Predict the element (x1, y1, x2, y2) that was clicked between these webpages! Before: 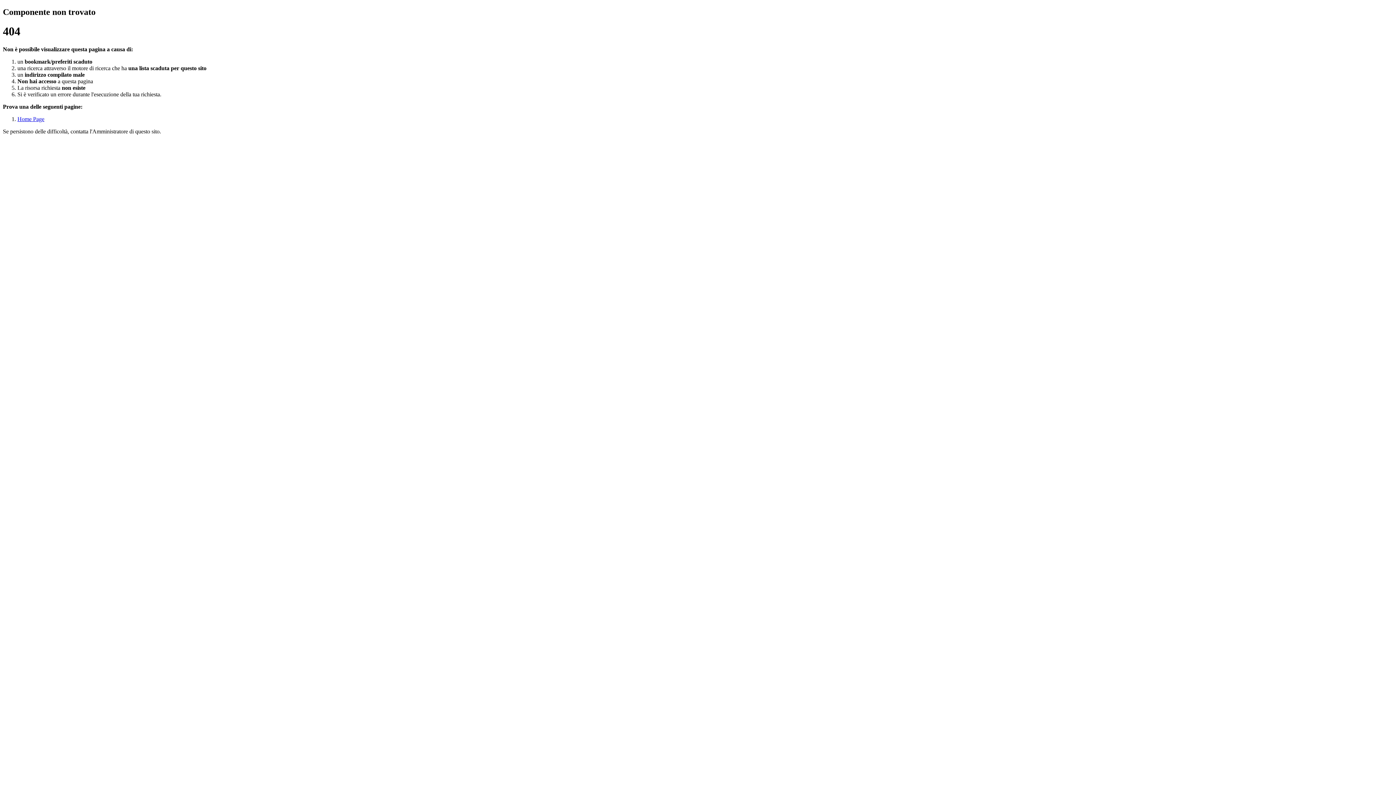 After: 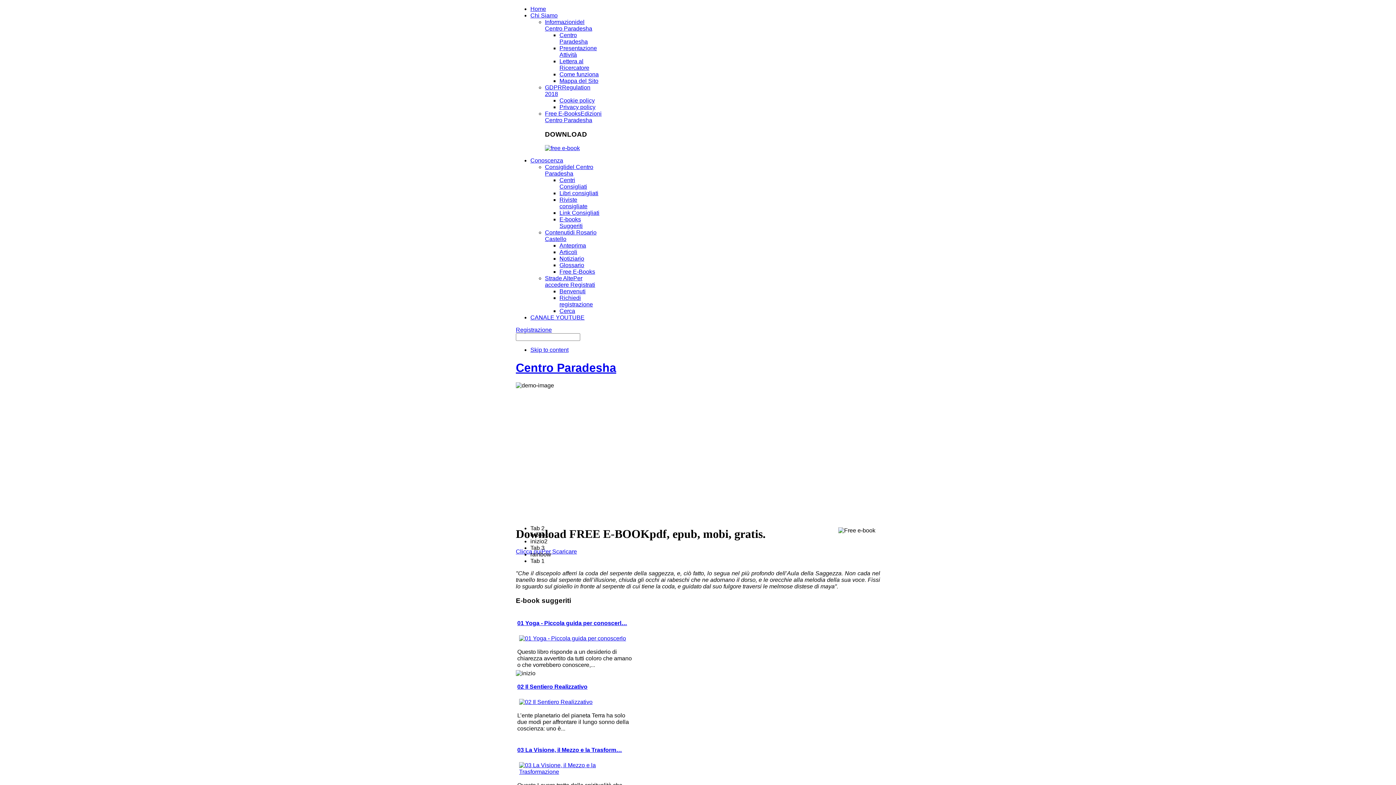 Action: bbox: (17, 115, 44, 122) label: Home Page